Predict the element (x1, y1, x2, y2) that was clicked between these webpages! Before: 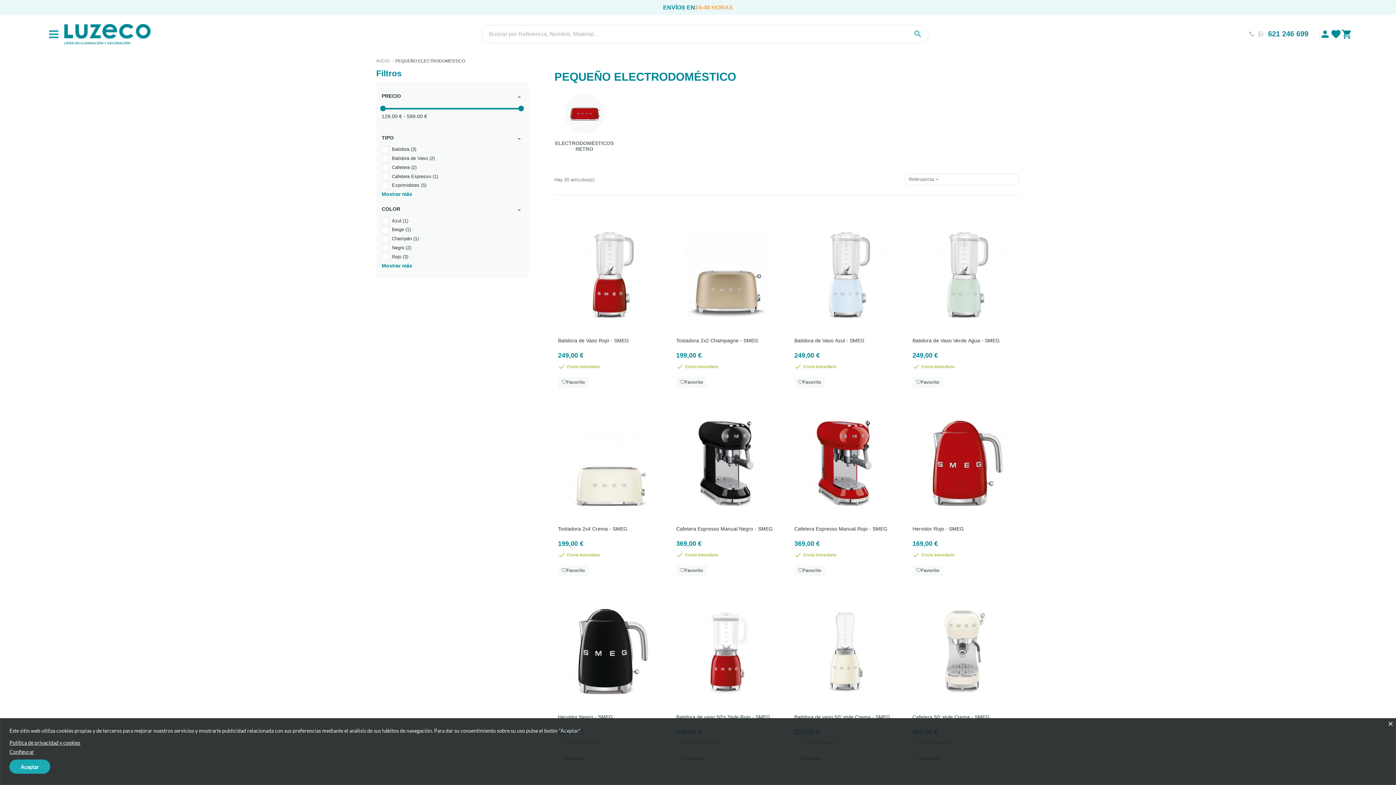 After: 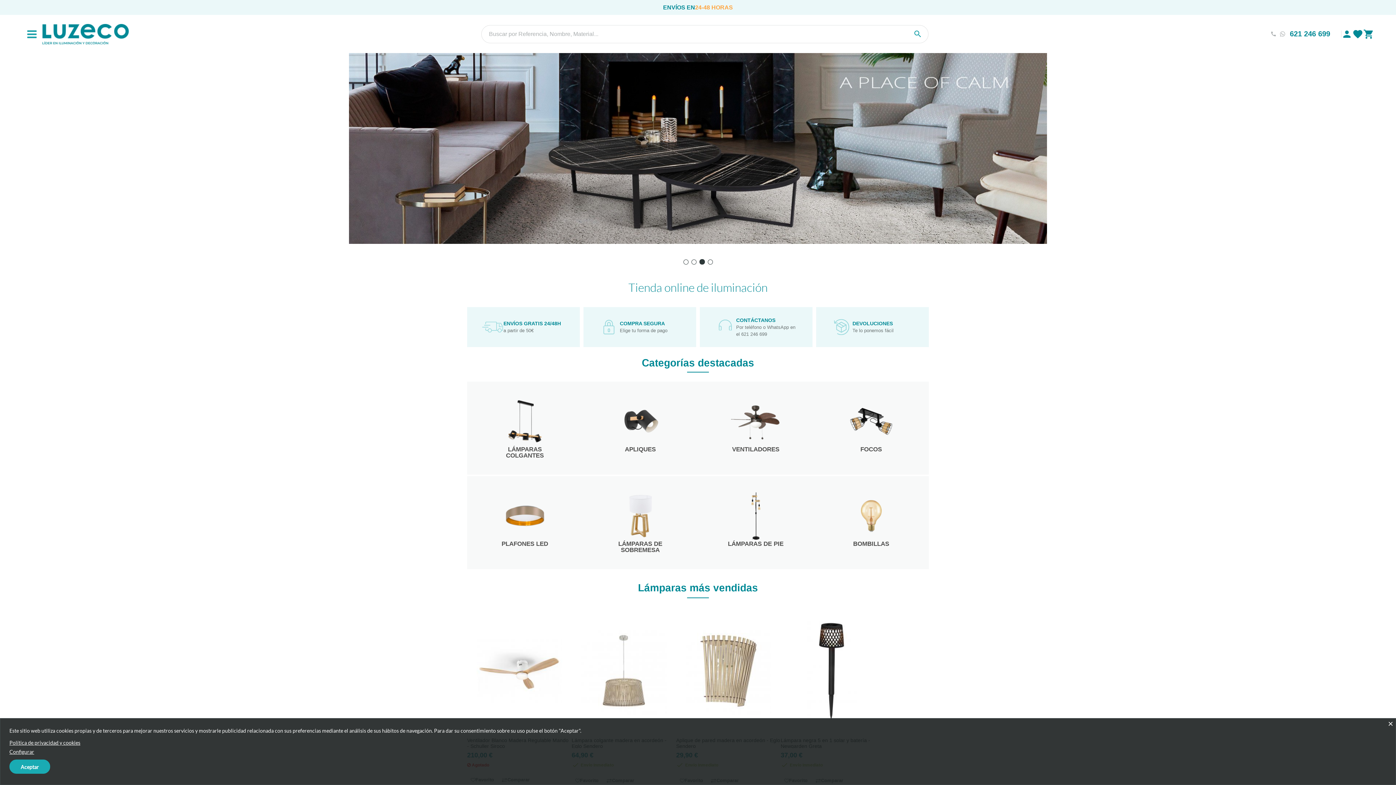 Action: bbox: (64, 30, 150, 37)